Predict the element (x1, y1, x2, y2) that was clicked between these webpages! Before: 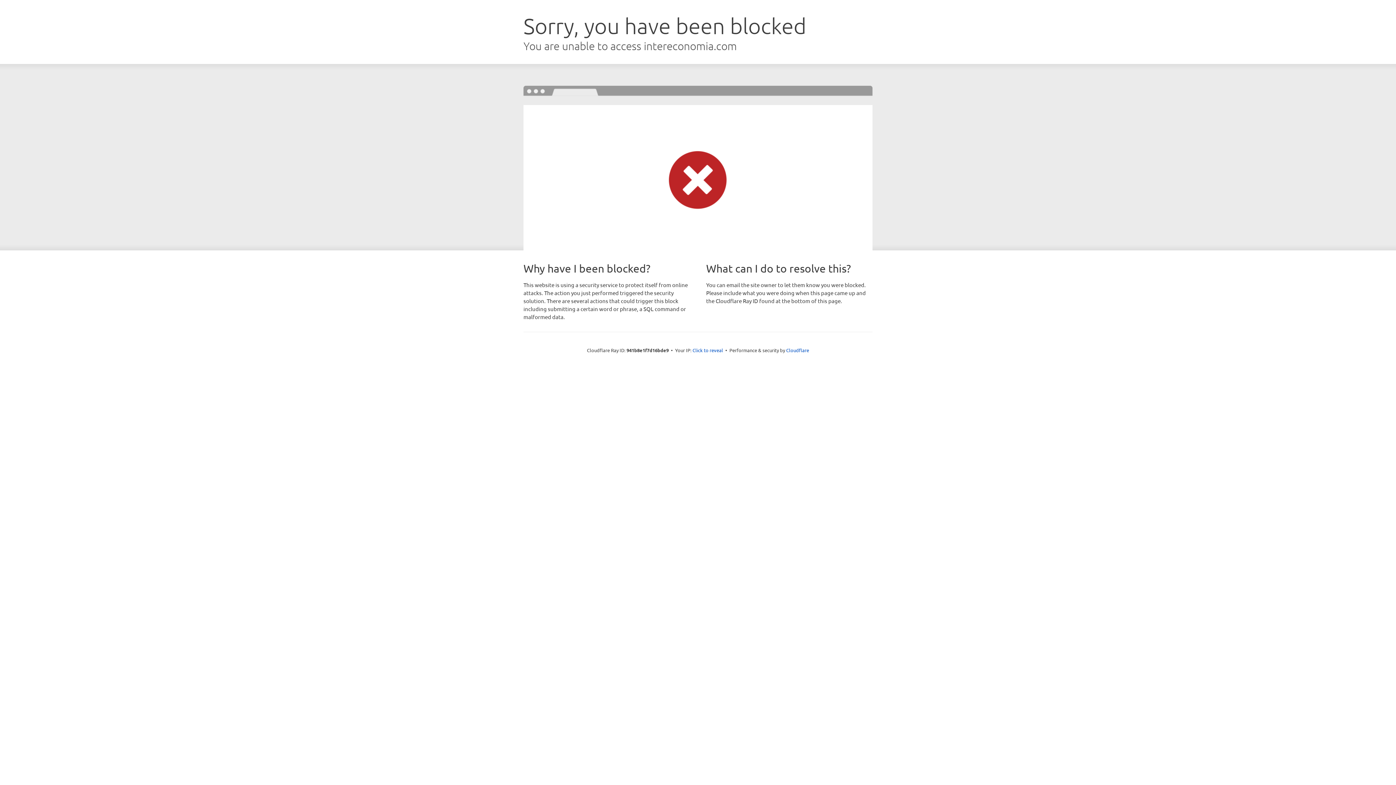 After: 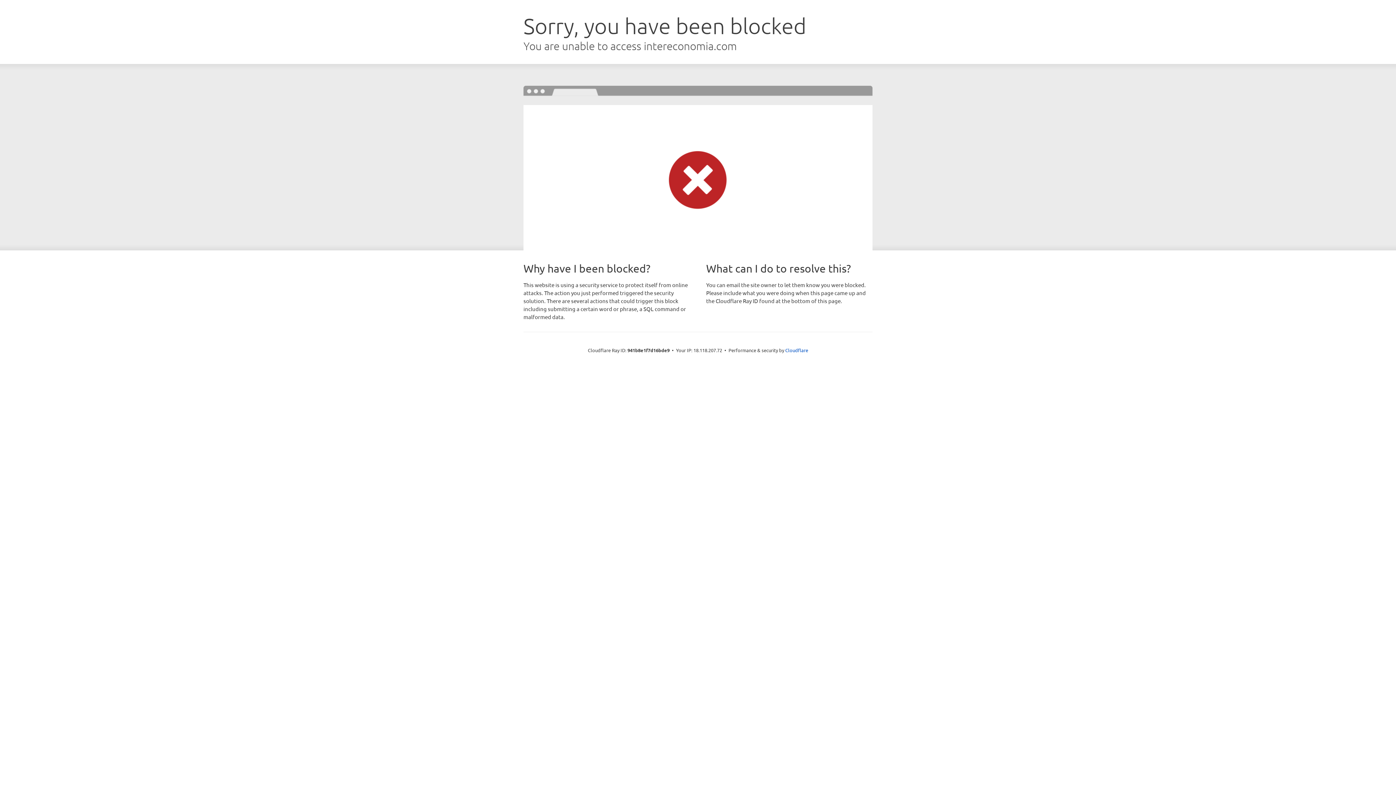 Action: bbox: (692, 346, 723, 353) label: Click to reveal